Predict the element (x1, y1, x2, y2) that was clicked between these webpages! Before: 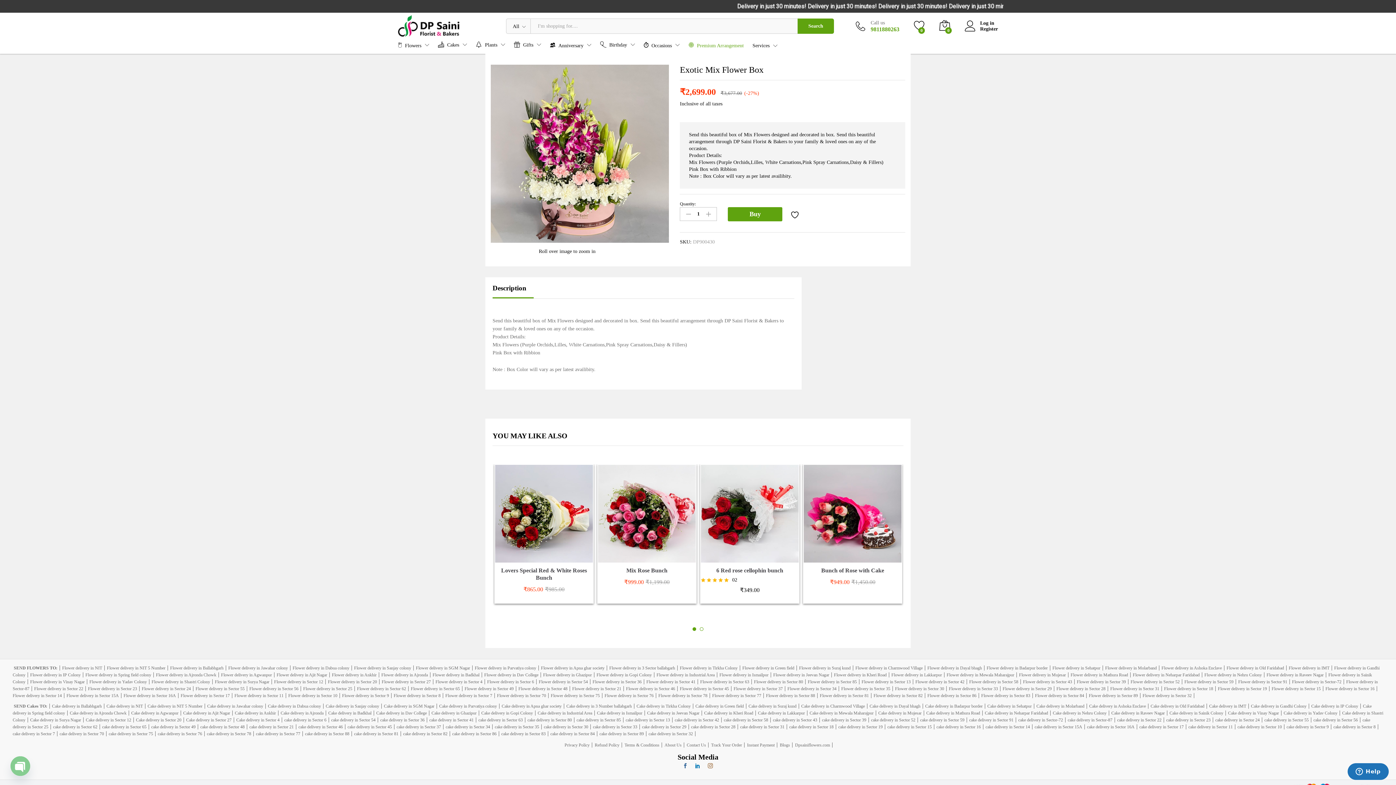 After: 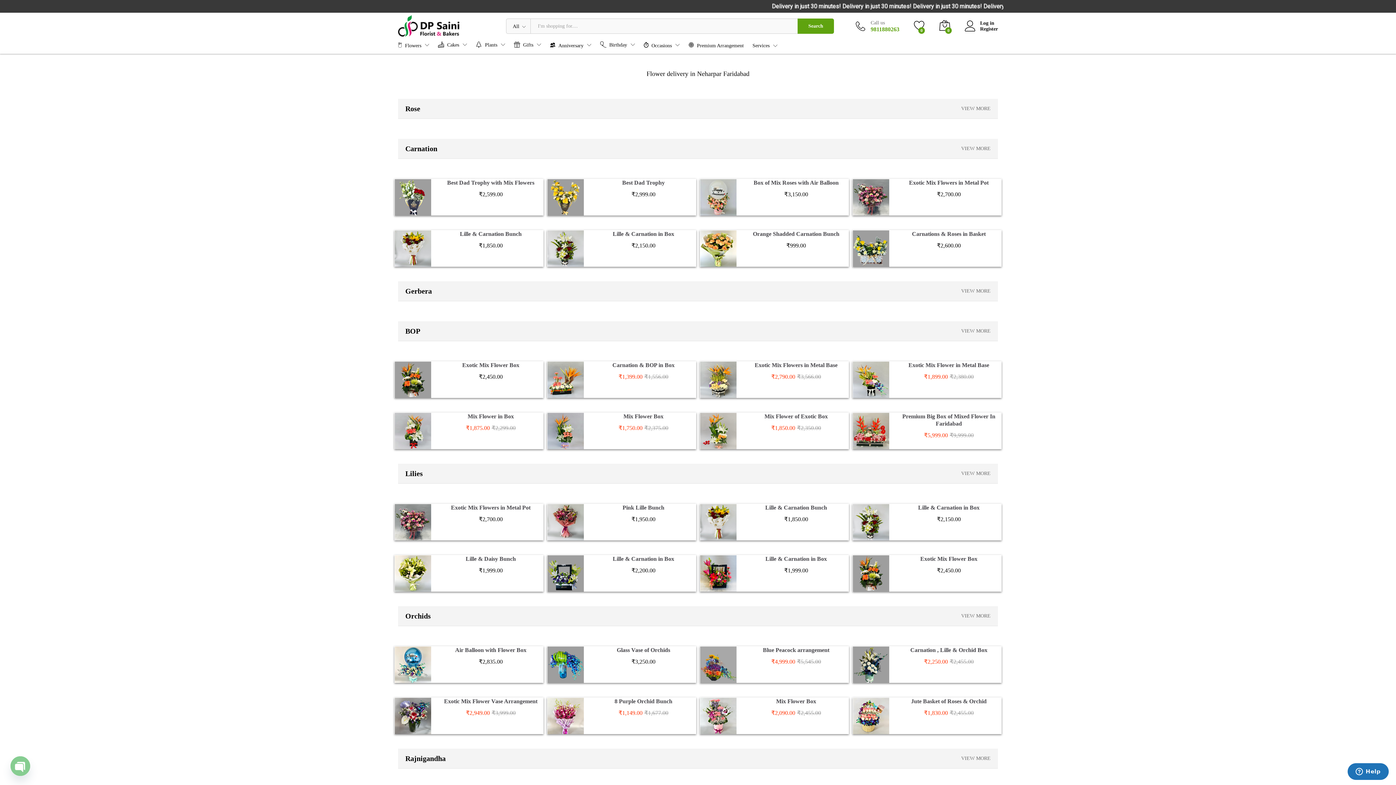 Action: label: Flower delivery in Neharpar Faridabad bbox: (1133, 672, 1200, 677)